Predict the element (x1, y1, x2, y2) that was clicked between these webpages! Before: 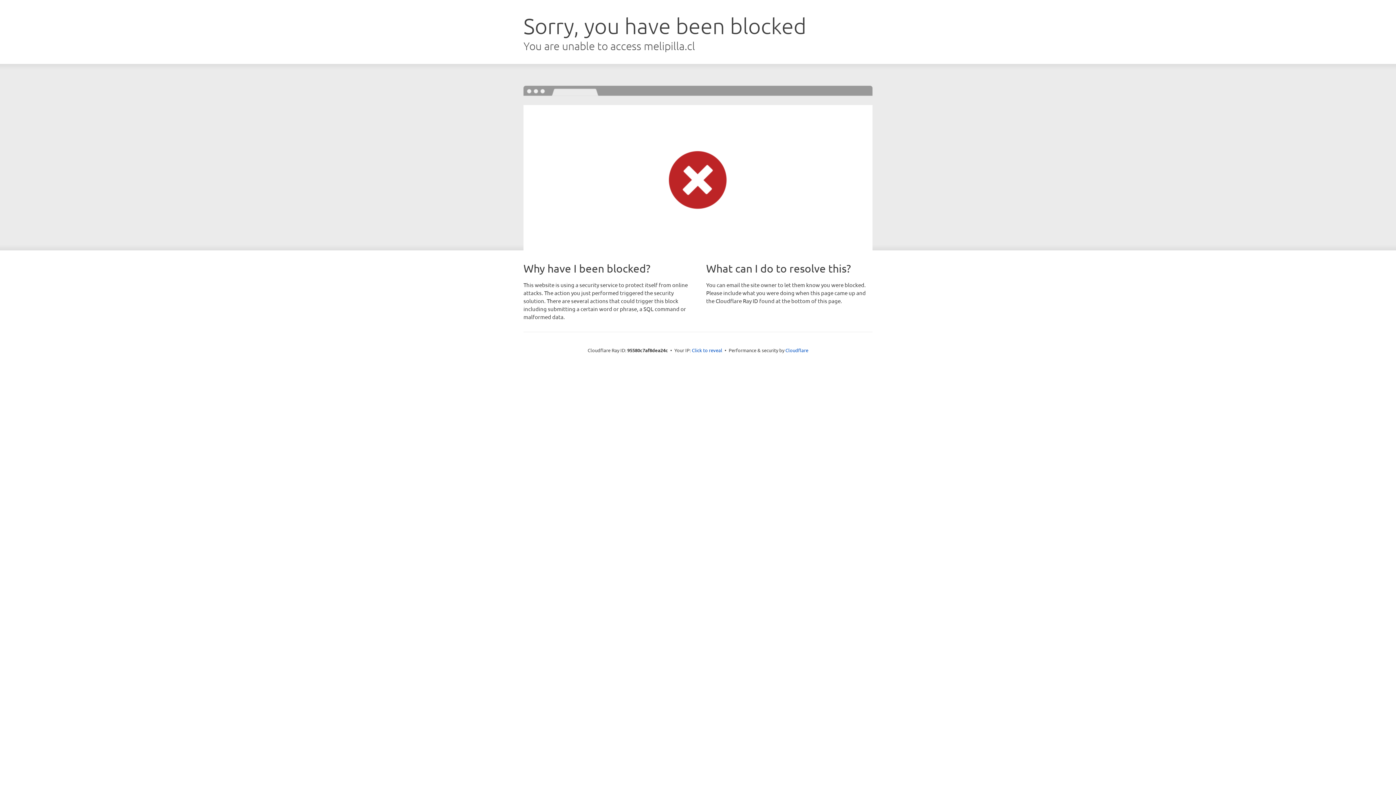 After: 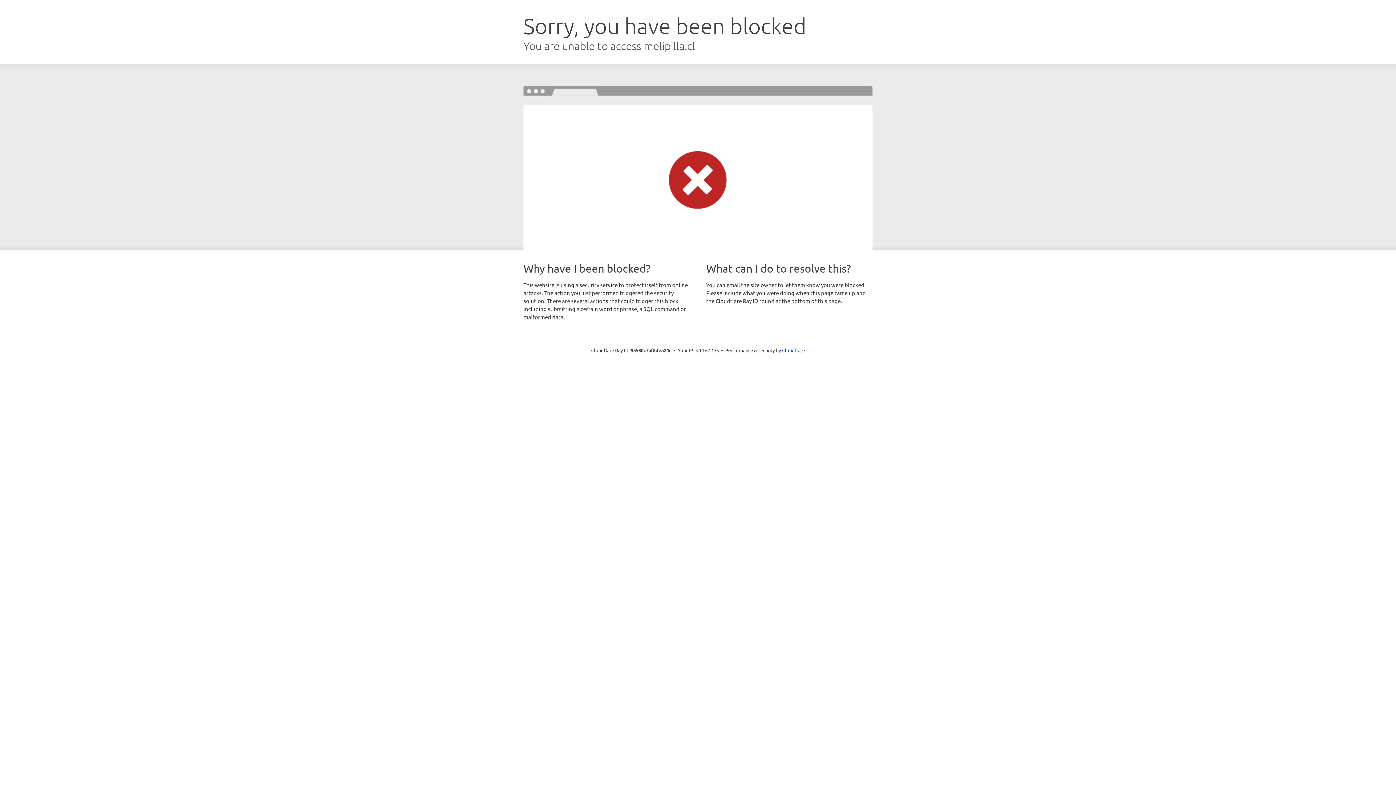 Action: bbox: (692, 346, 722, 353) label: Click to reveal